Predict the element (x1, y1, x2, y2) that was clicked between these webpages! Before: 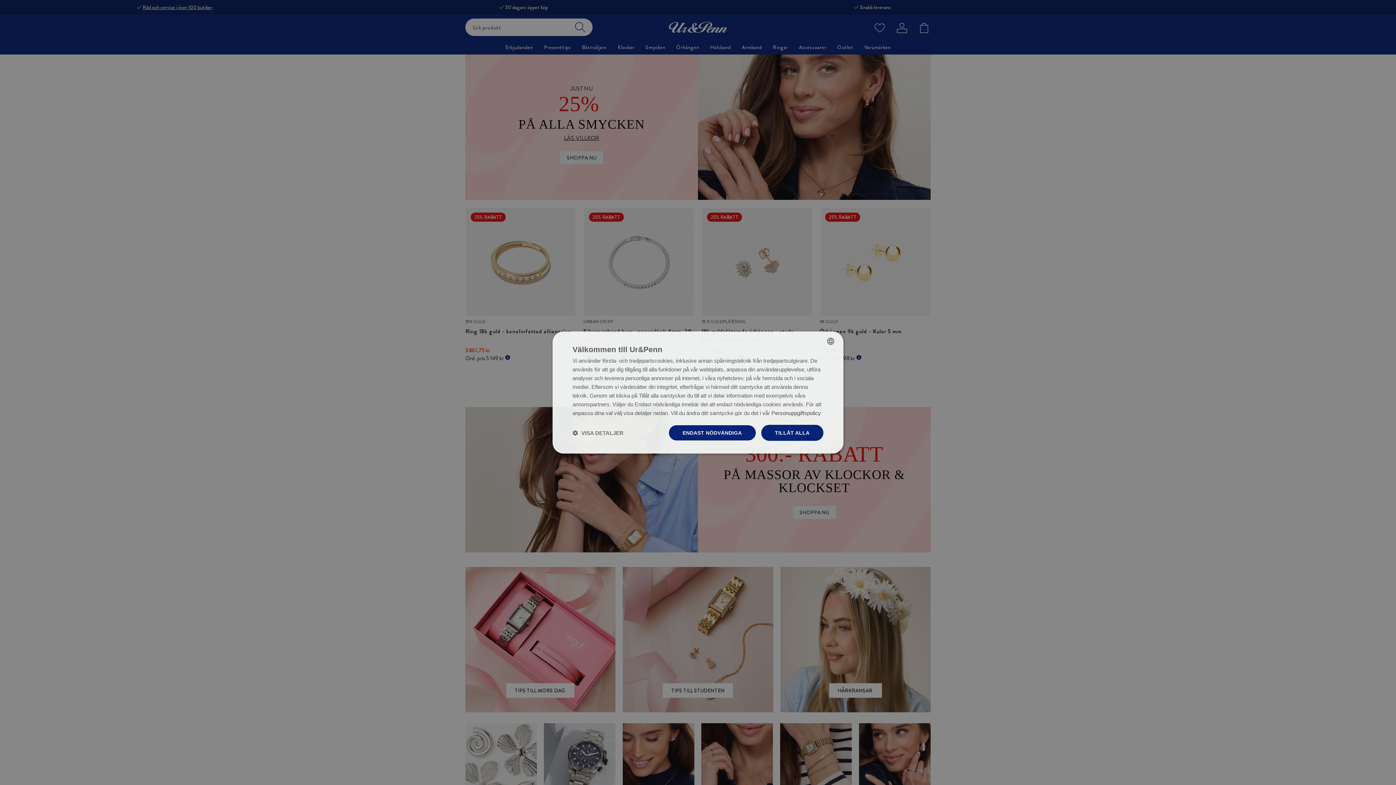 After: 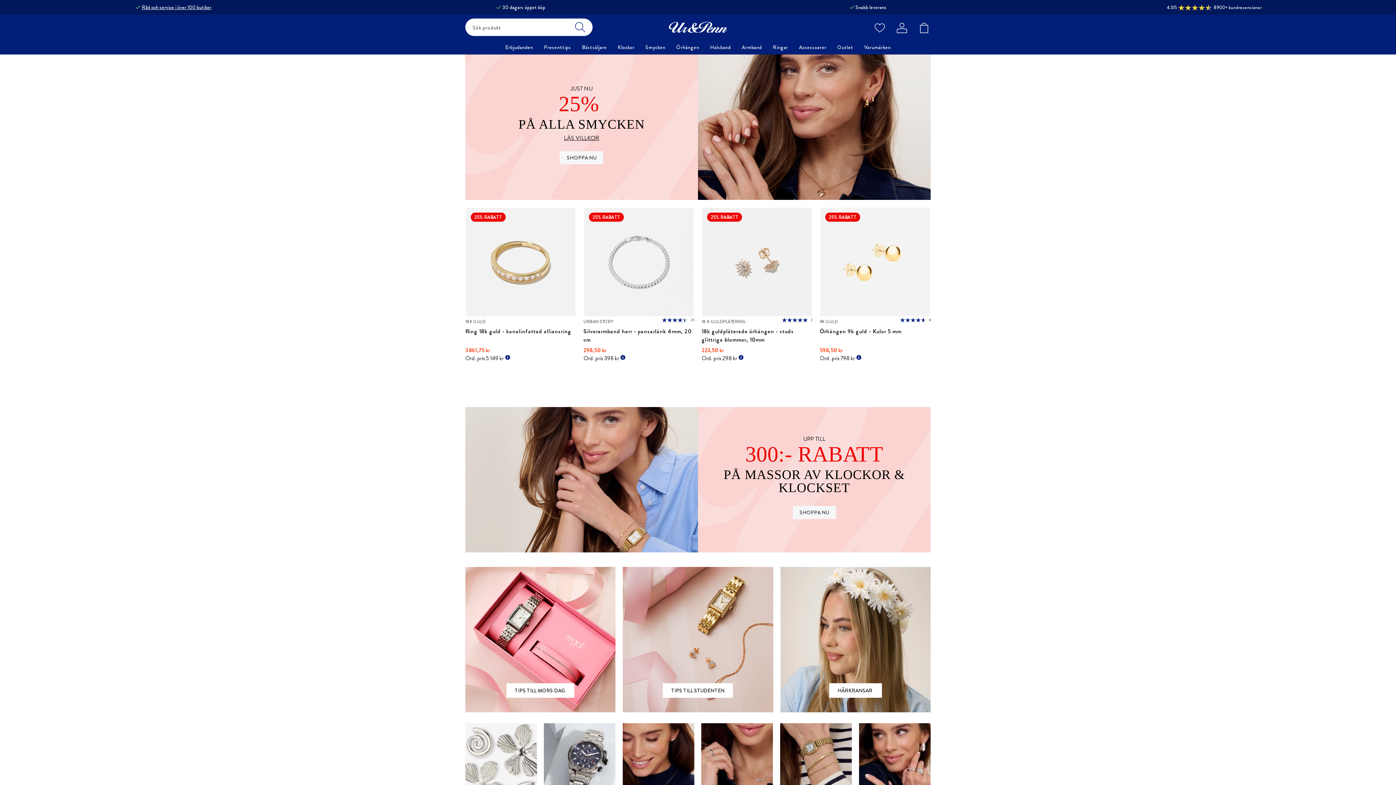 Action: bbox: (668, 425, 756, 441) label: ENDAST NÖDVÄNDIGA